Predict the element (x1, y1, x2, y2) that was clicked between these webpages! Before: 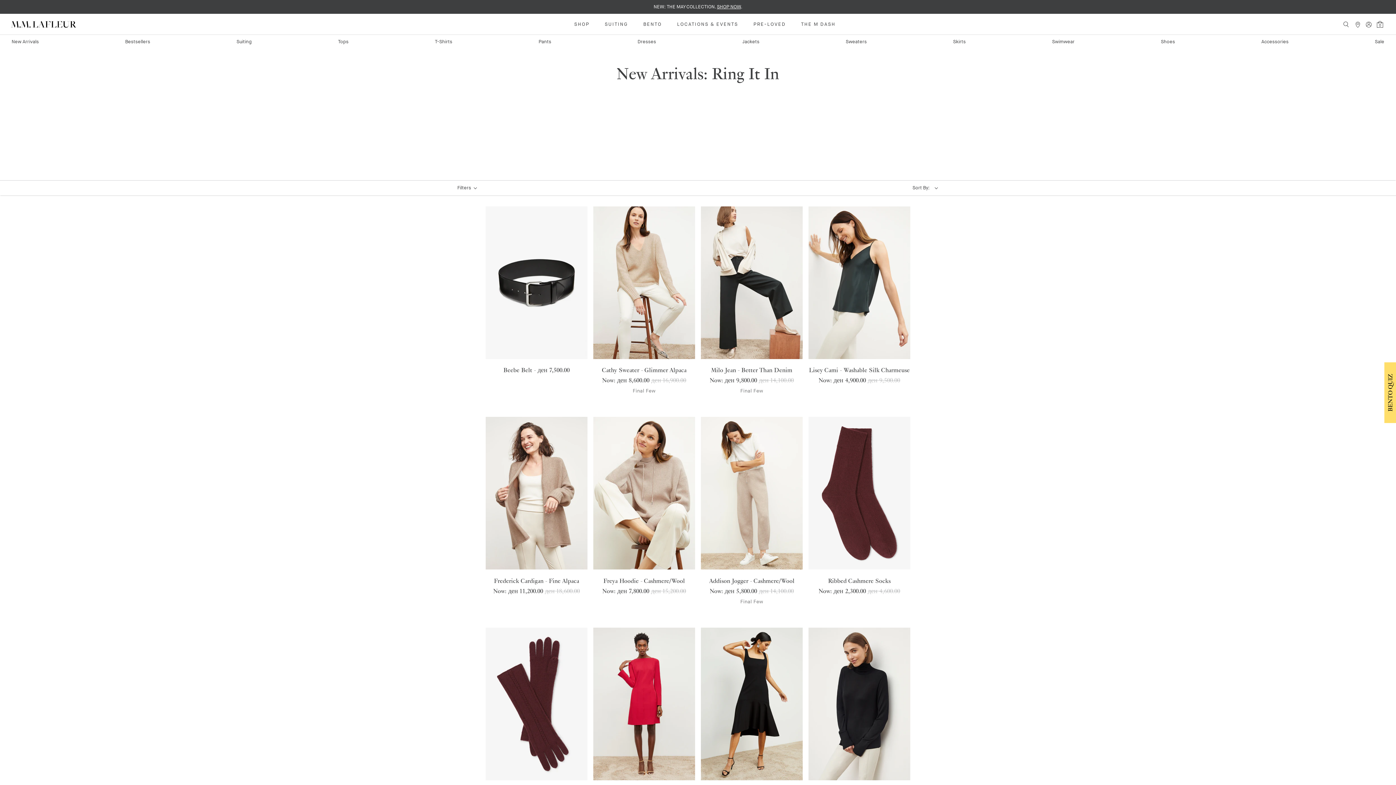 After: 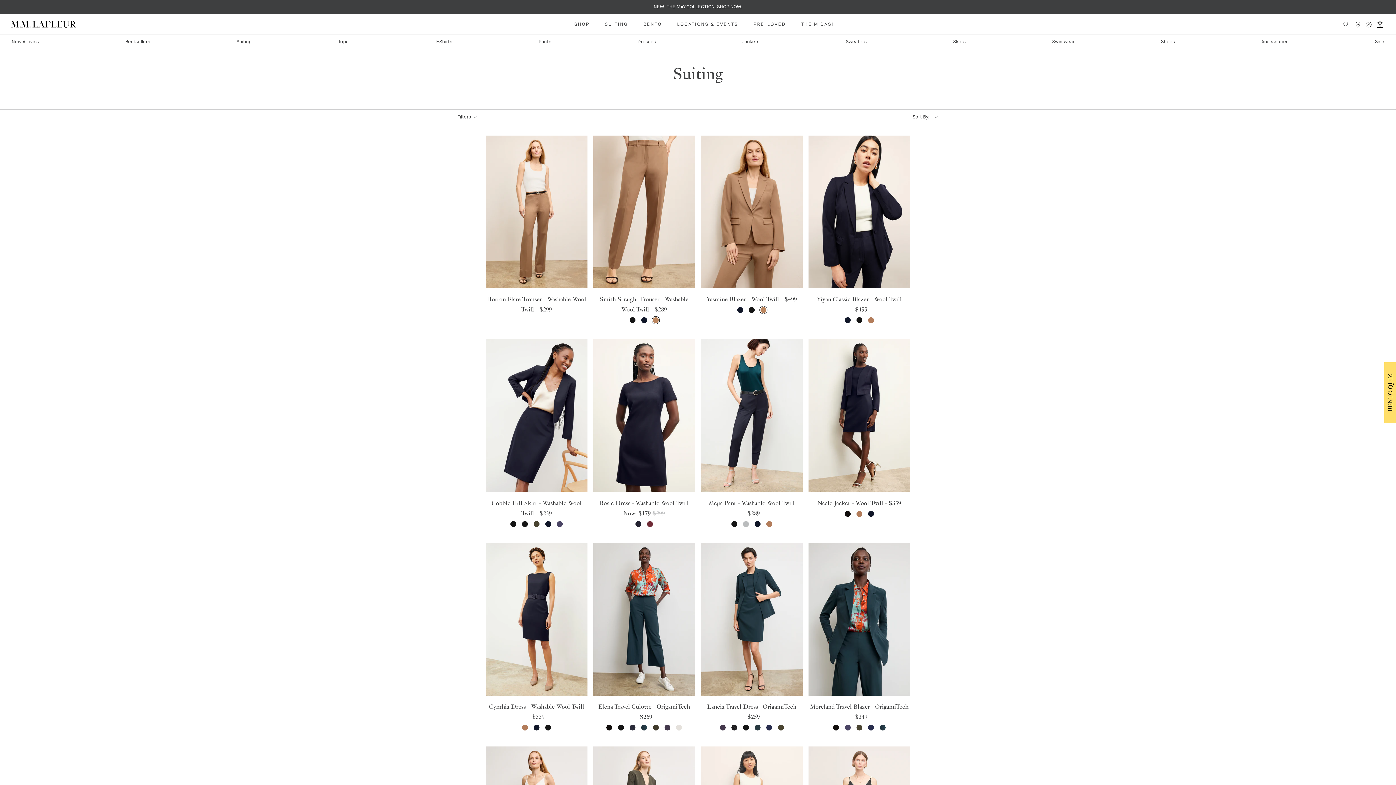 Action: bbox: (236, 38, 251, 44) label: Suiting